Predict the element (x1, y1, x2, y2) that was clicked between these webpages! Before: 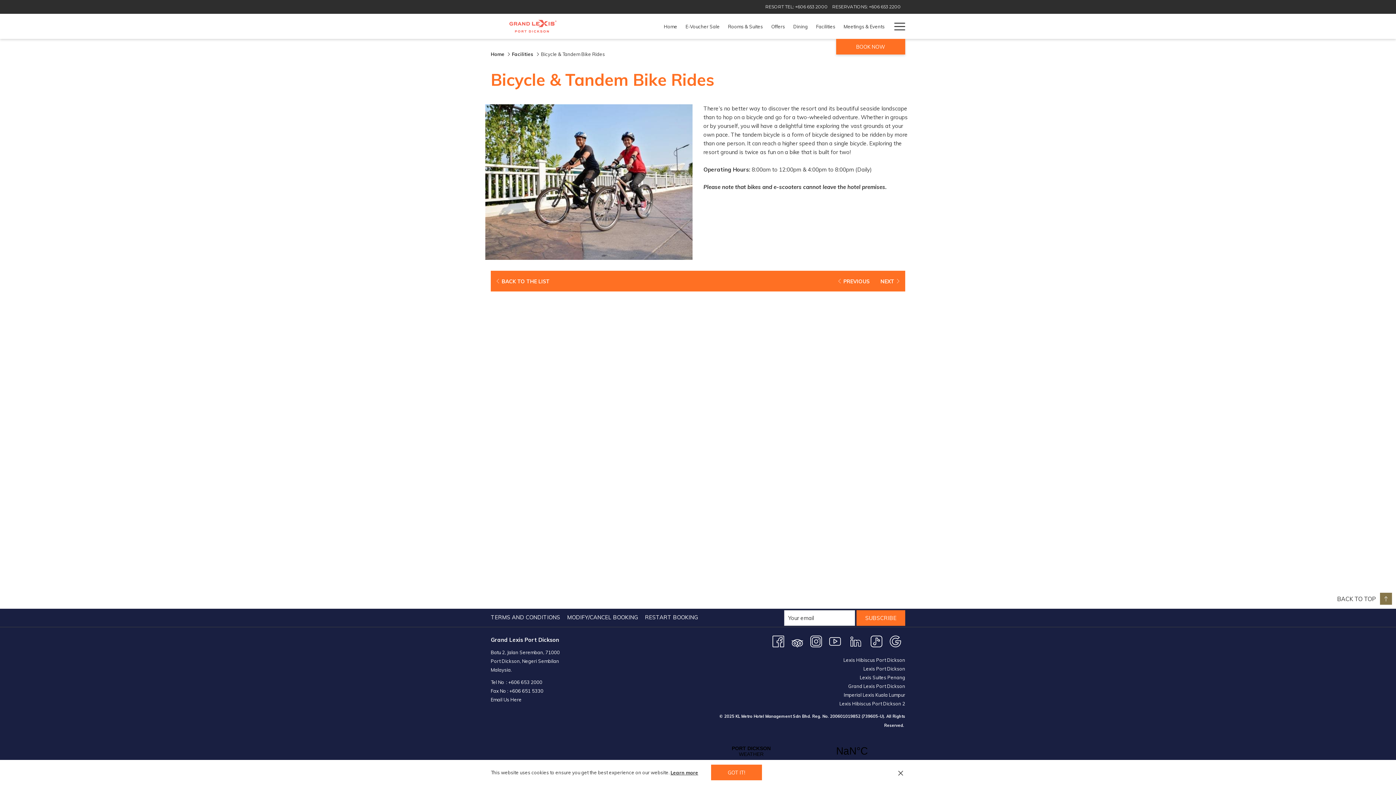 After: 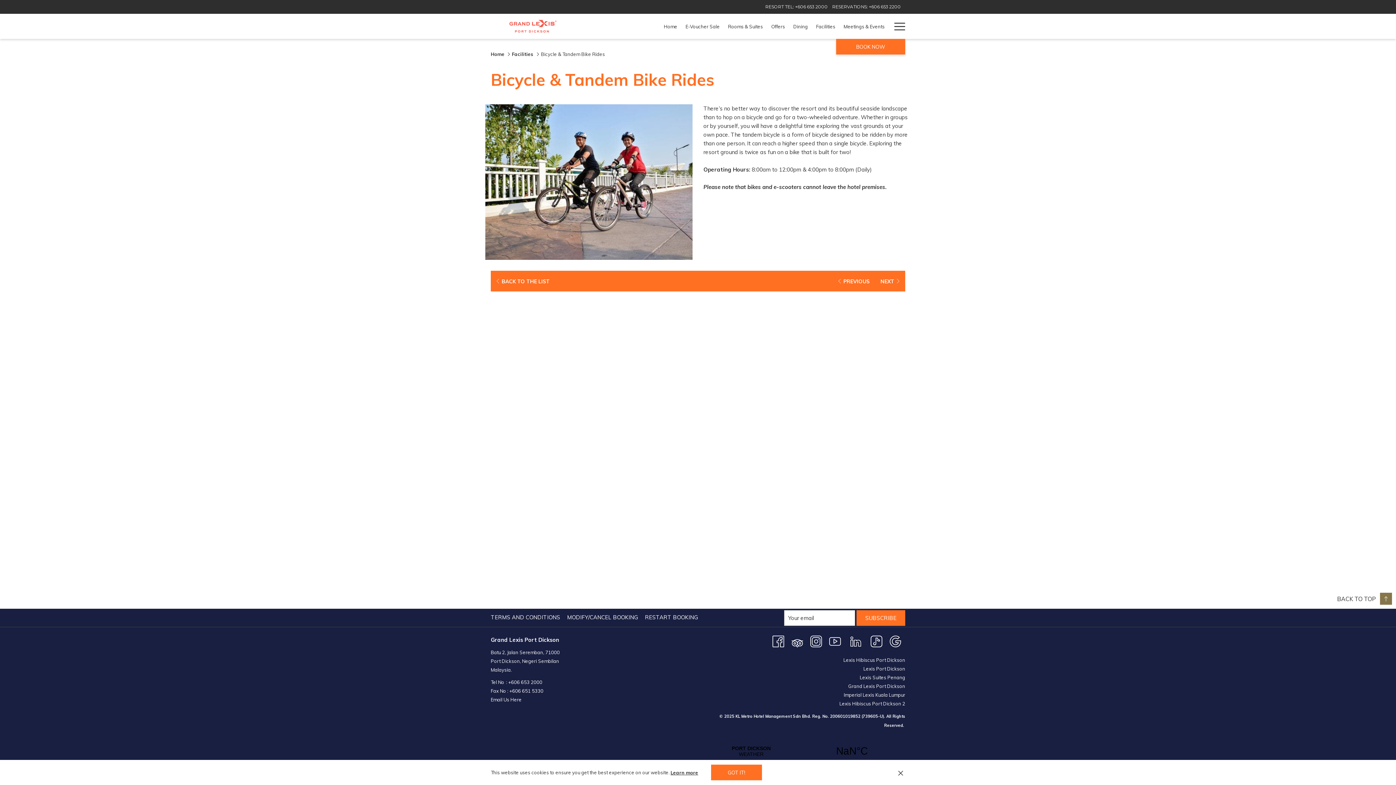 Action: label:  BACK TO THE LIST bbox: (490, 275, 554, 286)